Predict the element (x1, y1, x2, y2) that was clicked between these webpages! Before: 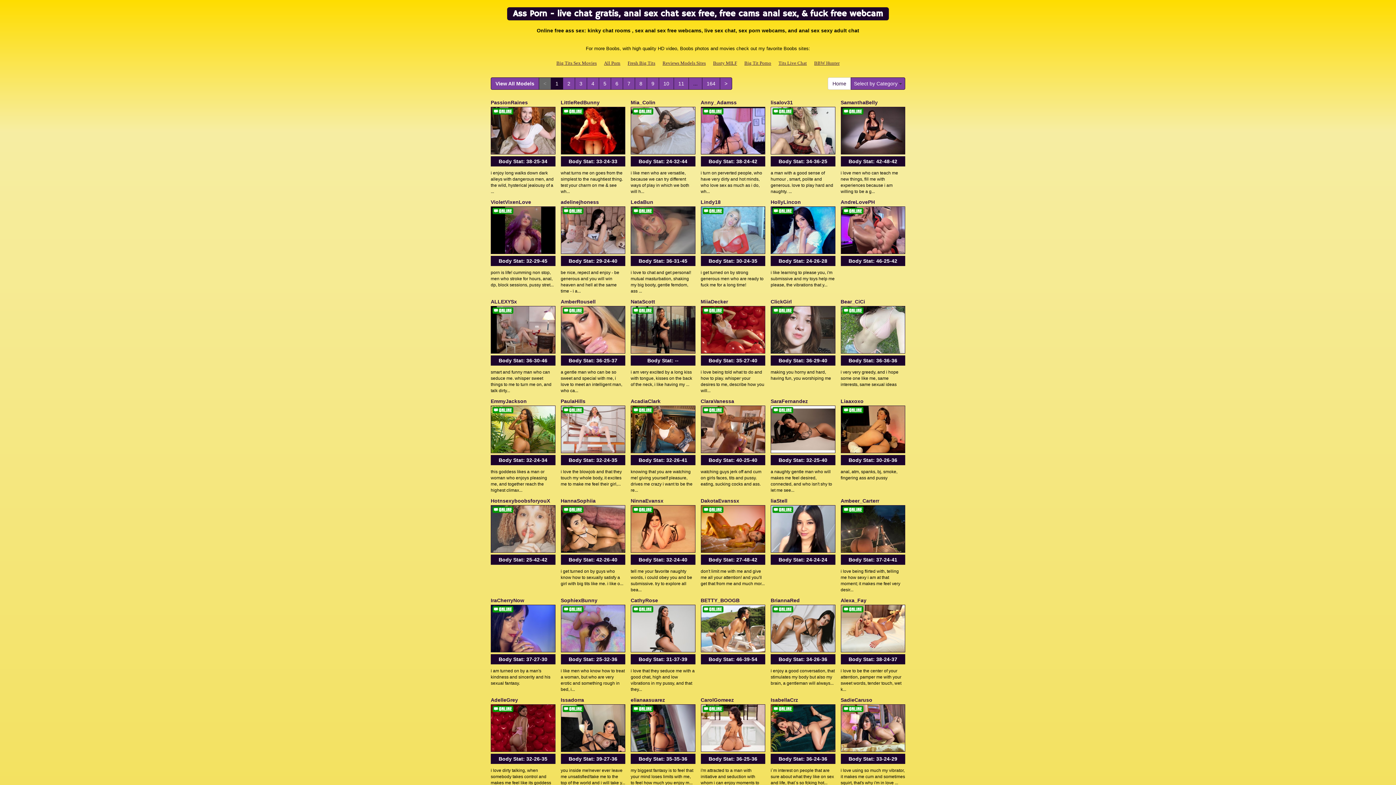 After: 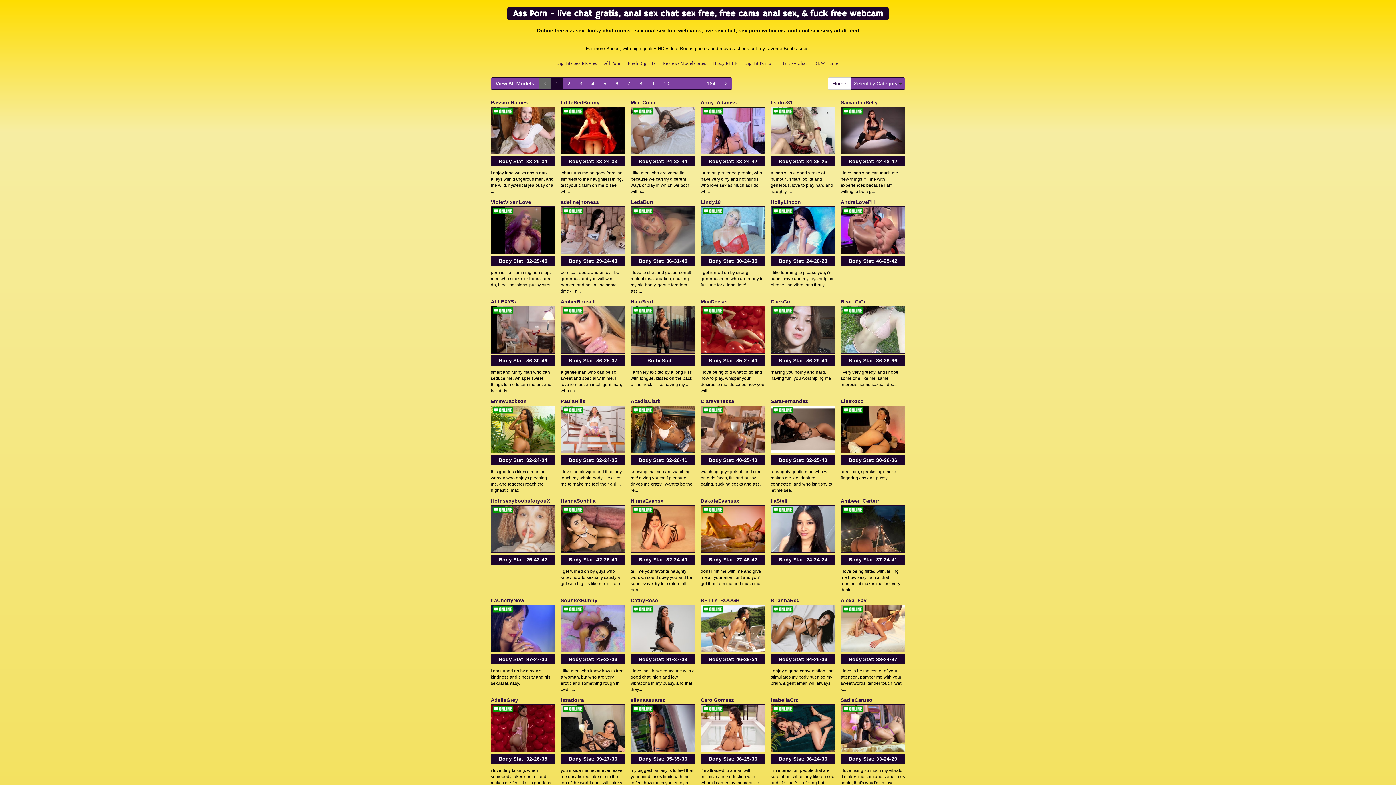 Action: label: Body Stat: 35-35-36 bbox: (630, 754, 695, 764)